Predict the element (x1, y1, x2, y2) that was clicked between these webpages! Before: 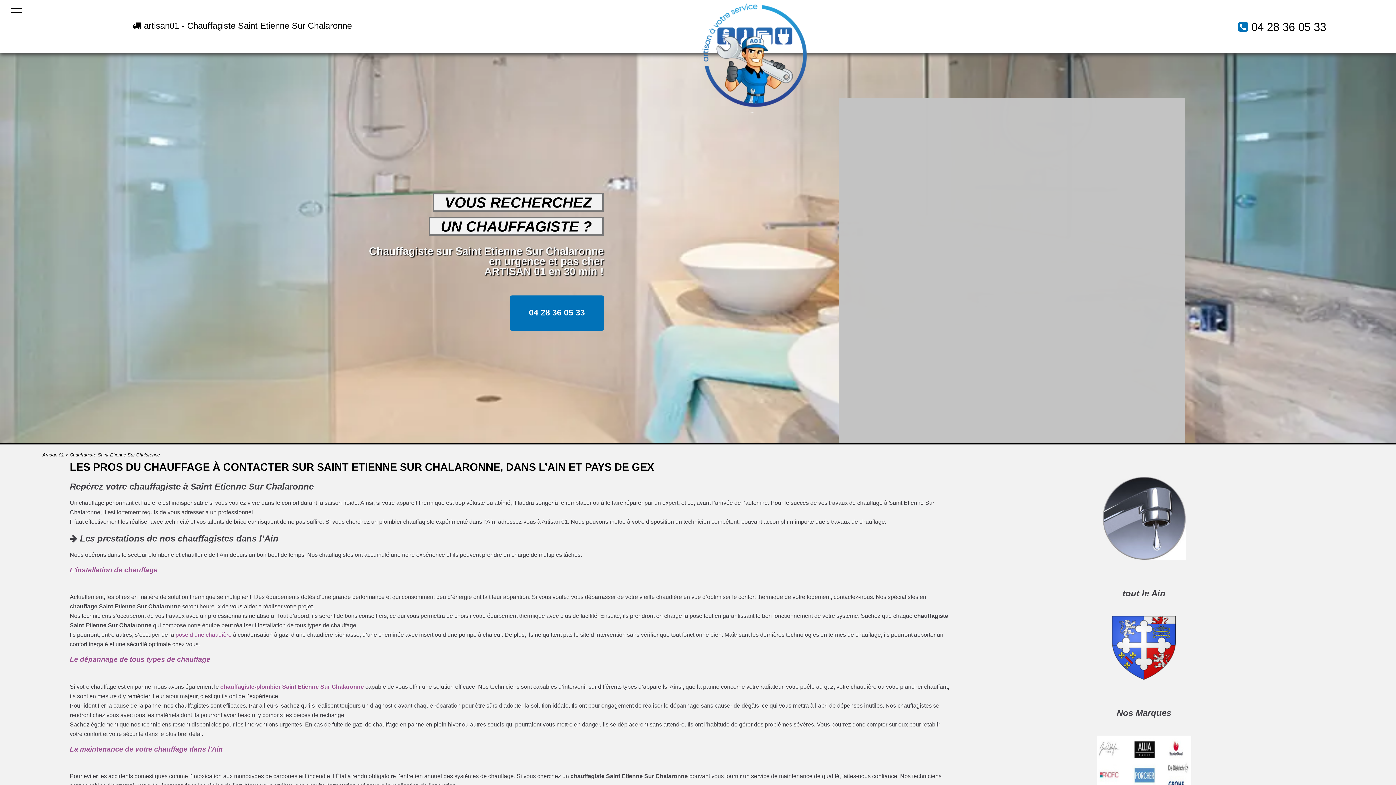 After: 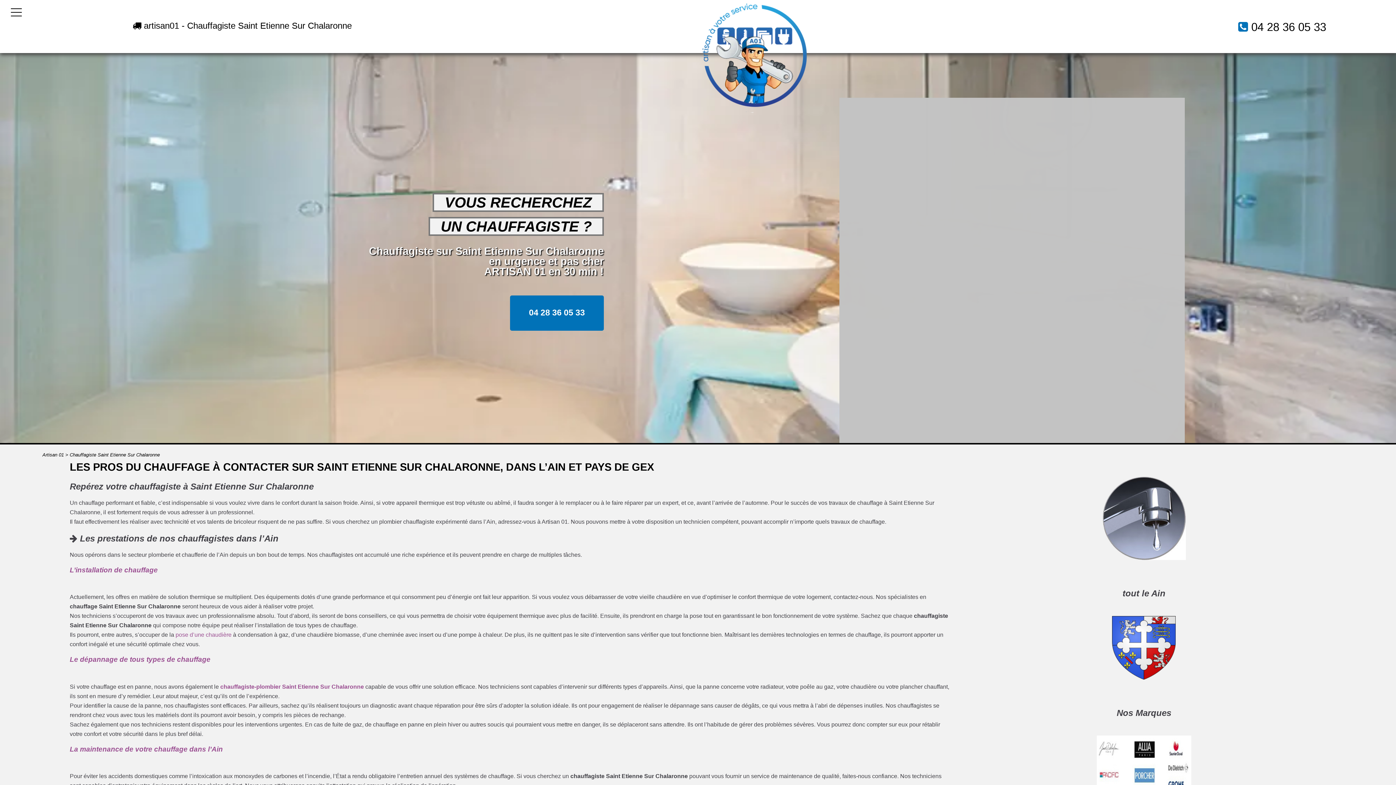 Action: bbox: (1251, 20, 1326, 33) label: 04 28 36 05 33